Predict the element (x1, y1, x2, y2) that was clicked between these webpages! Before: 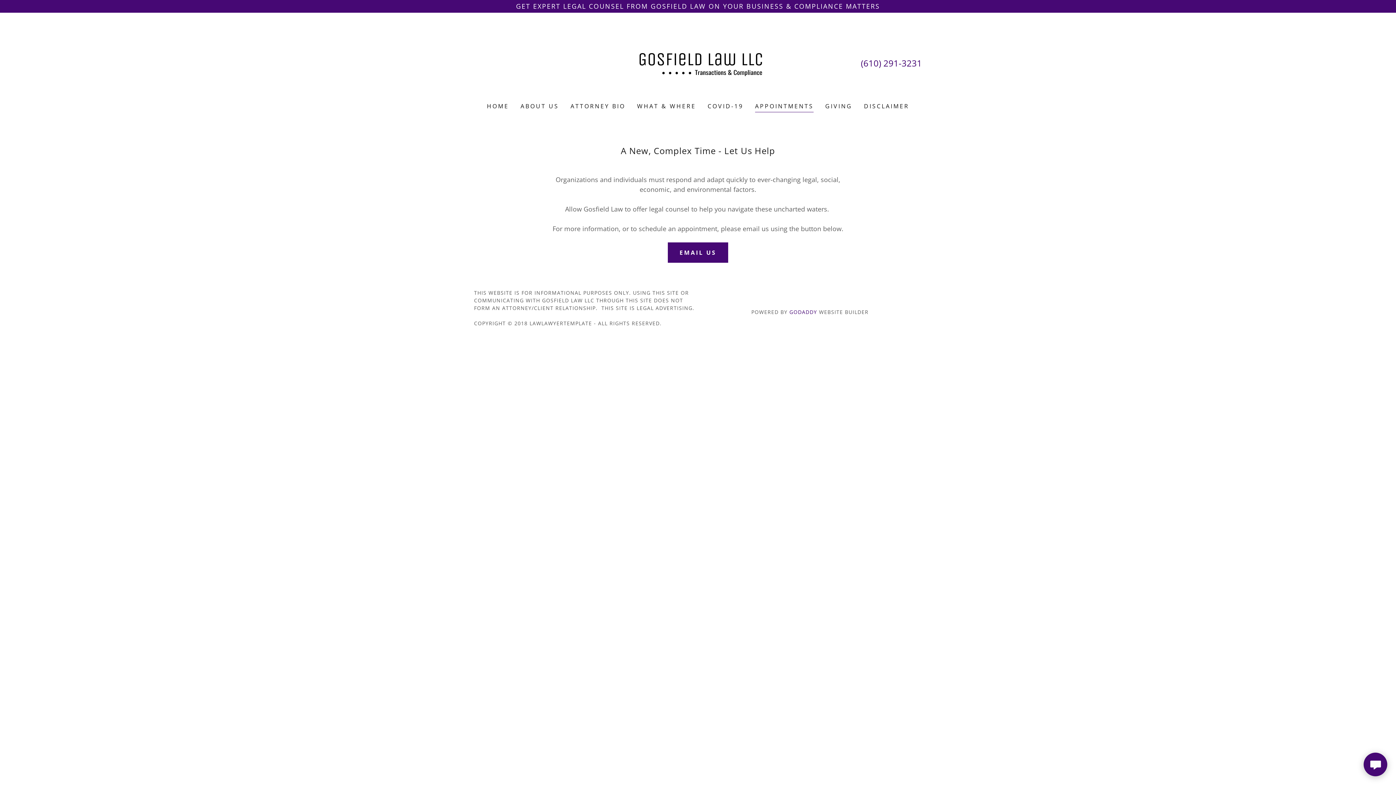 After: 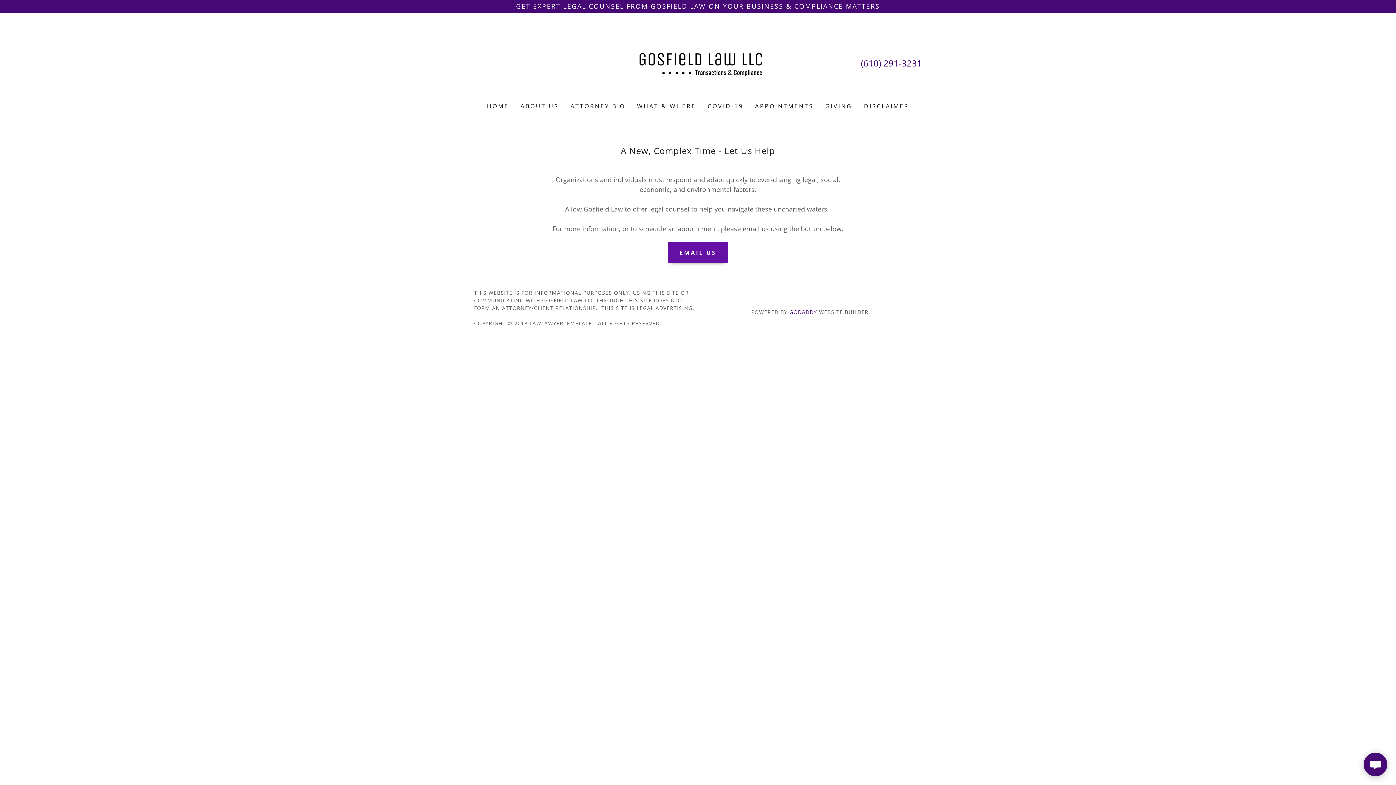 Action: label: EMAIL US bbox: (668, 242, 728, 262)